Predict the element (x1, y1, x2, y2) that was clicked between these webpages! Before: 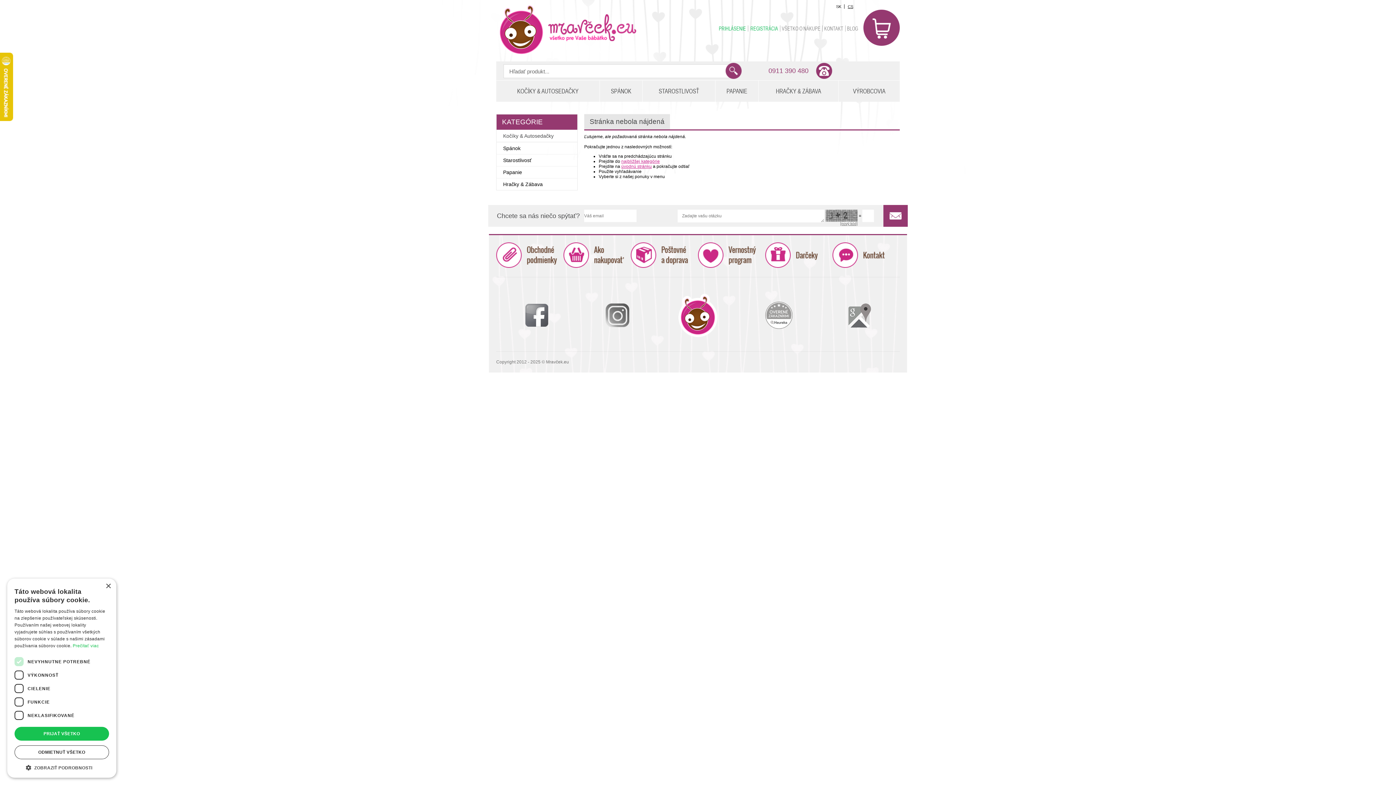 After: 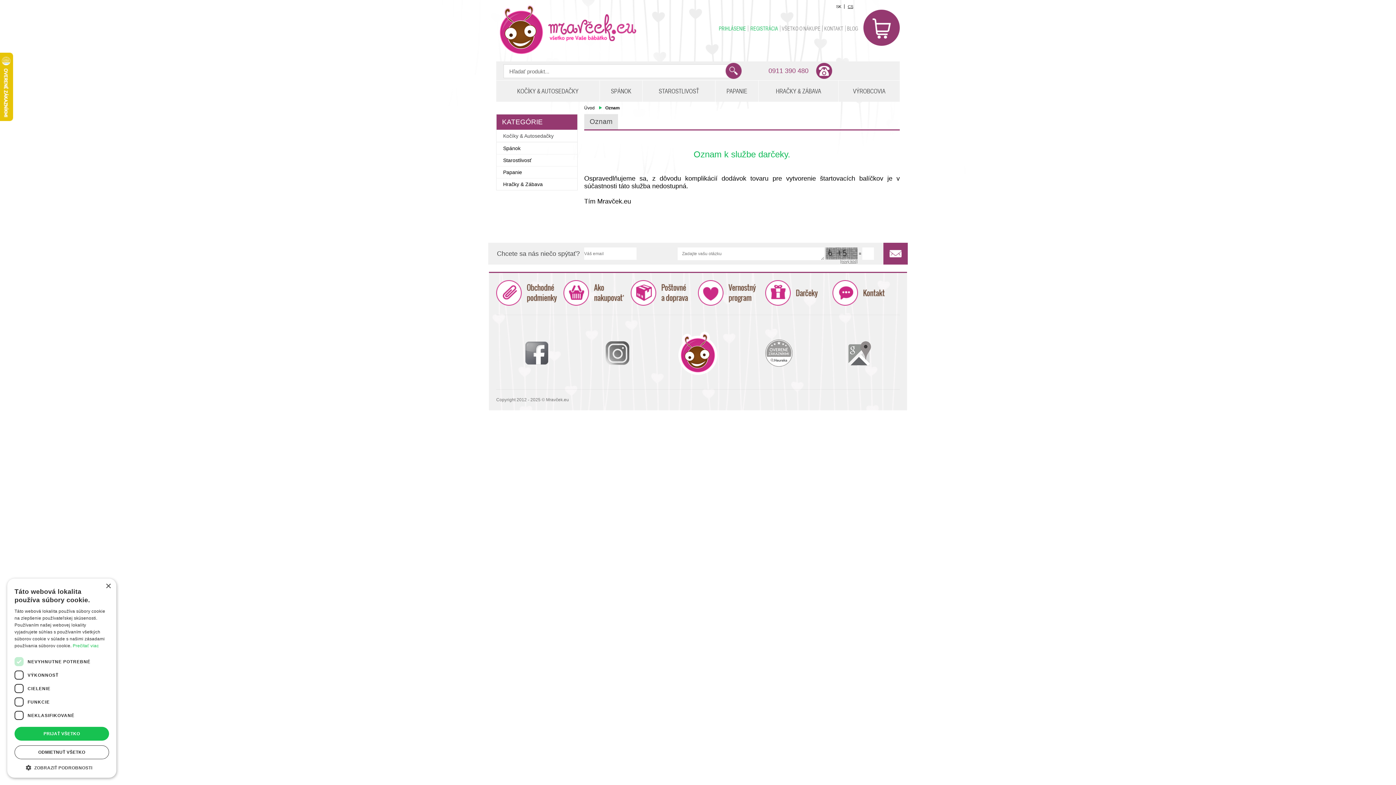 Action: bbox: (765, 242, 826, 268)